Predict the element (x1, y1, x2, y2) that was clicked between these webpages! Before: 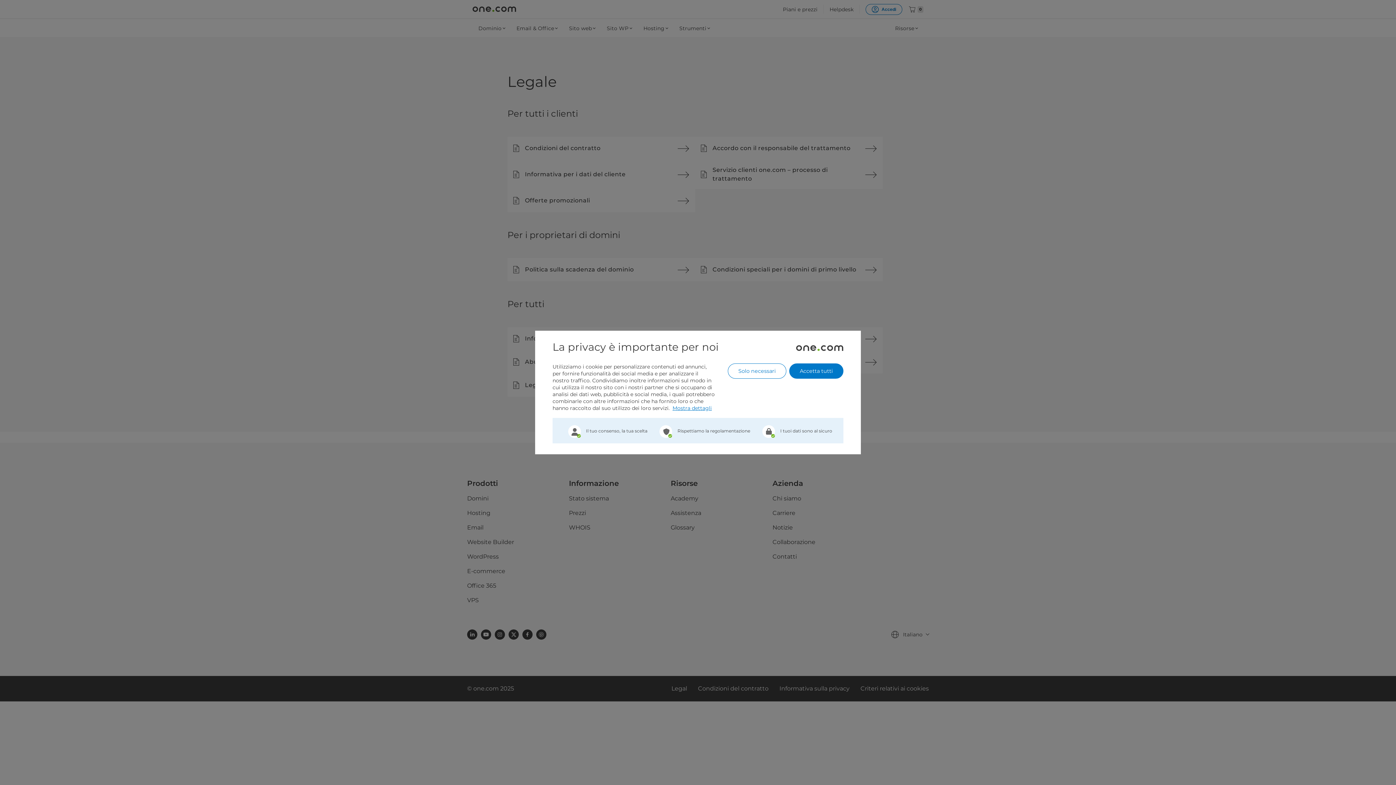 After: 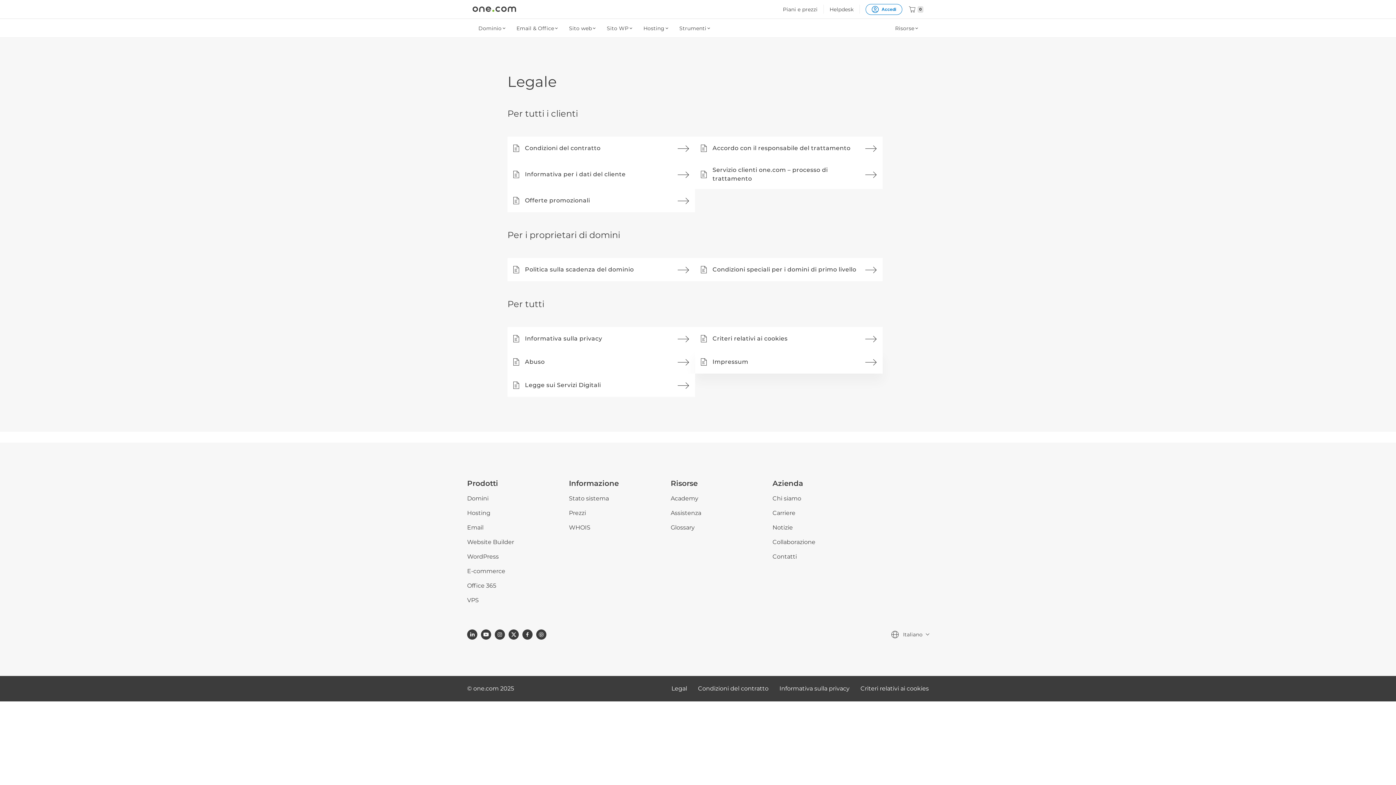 Action: bbox: (728, 363, 786, 378) label: Solo necessari